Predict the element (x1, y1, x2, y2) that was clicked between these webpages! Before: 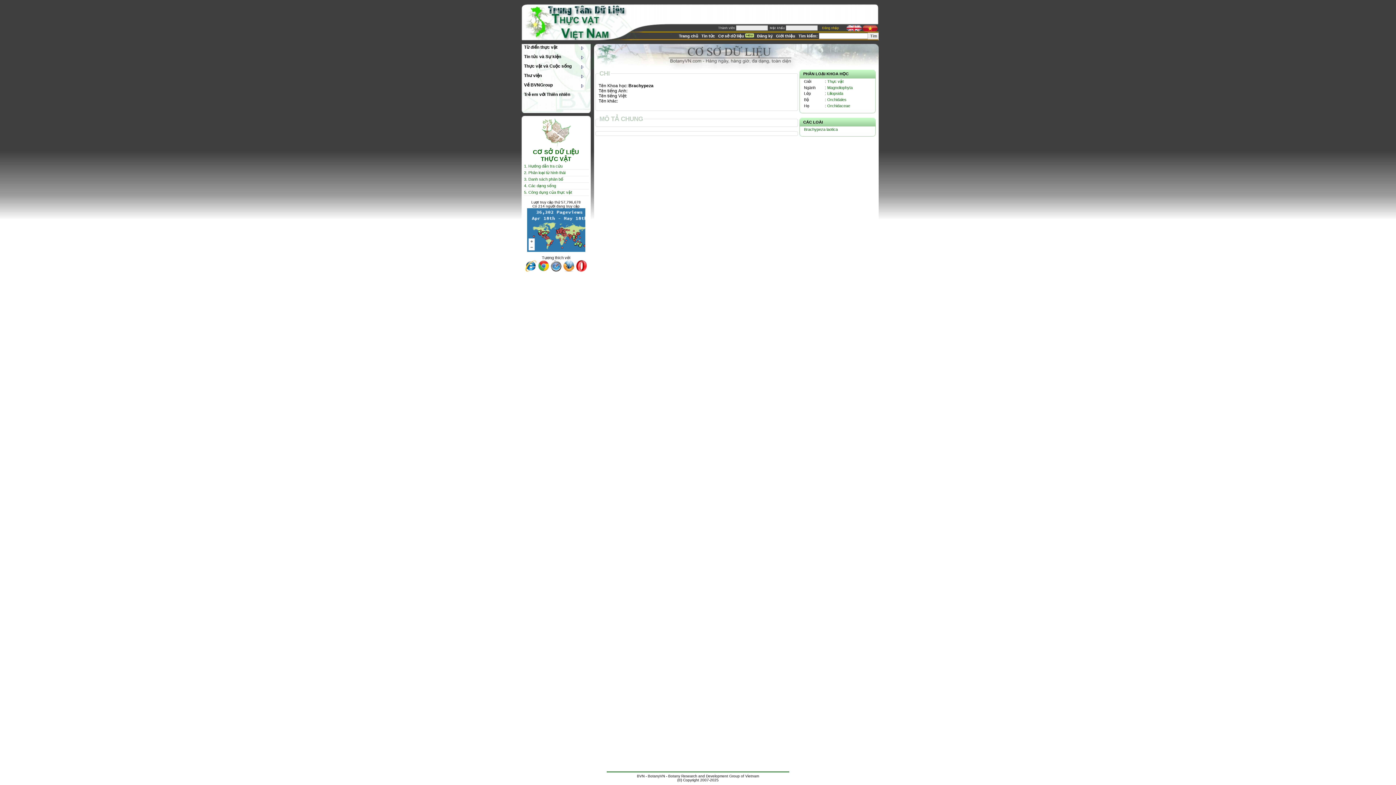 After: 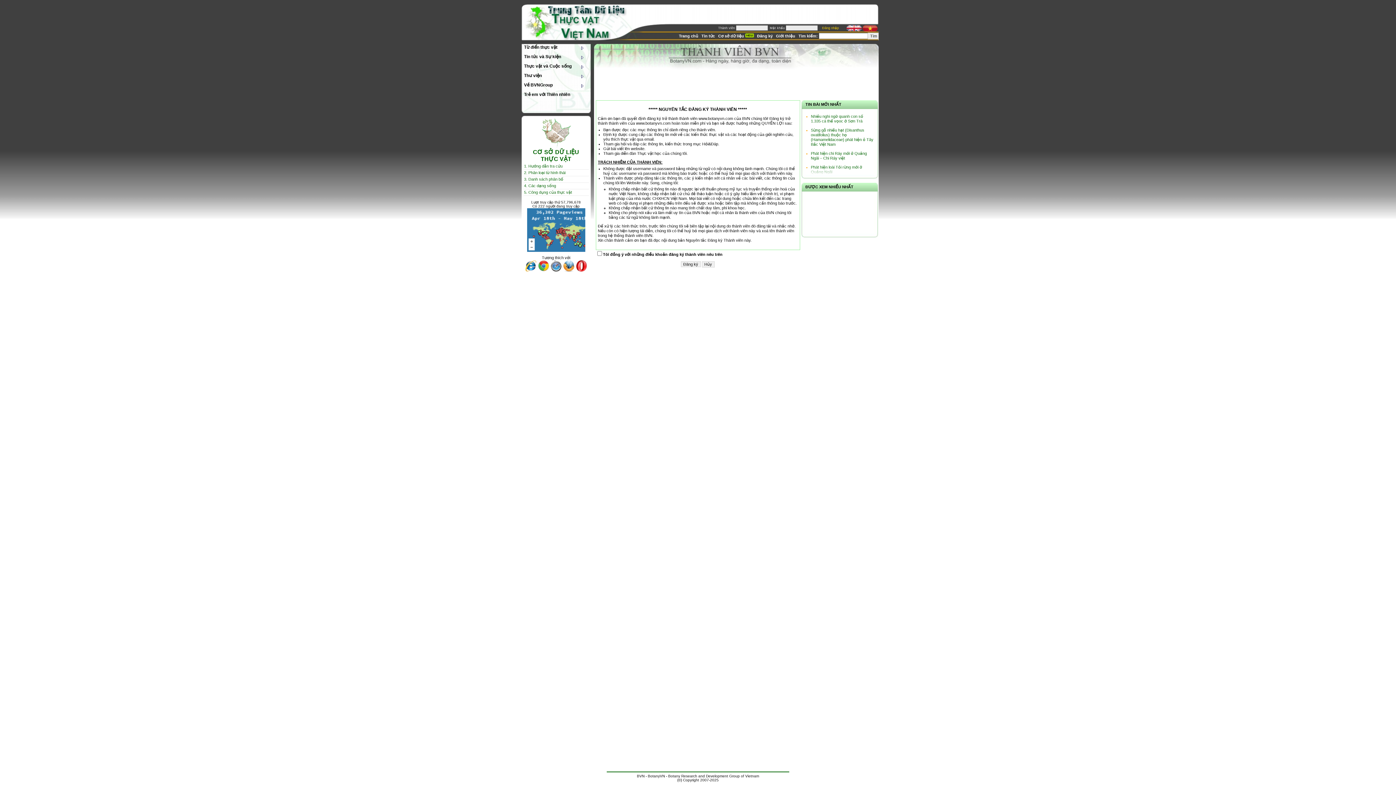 Action: bbox: (757, 33, 772, 38) label: Đăng ký